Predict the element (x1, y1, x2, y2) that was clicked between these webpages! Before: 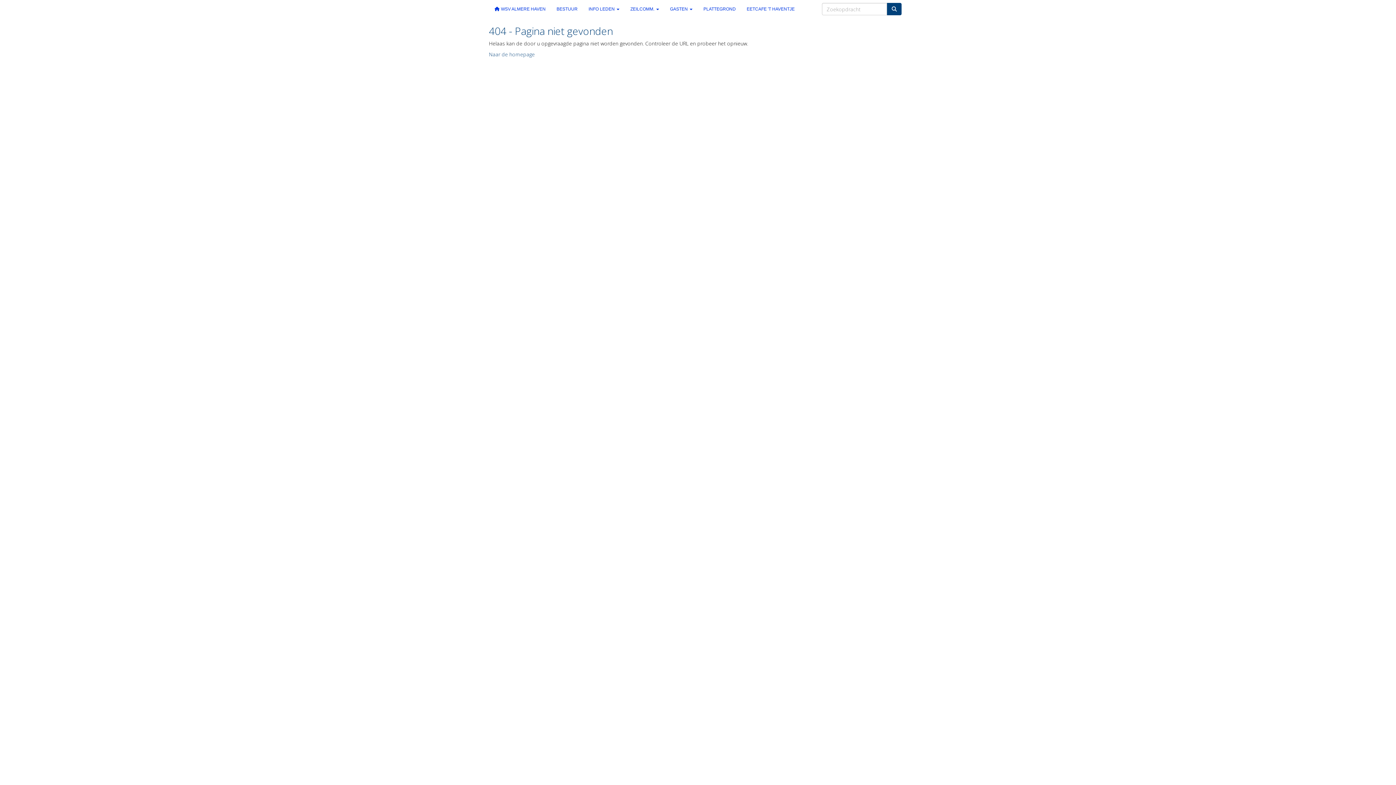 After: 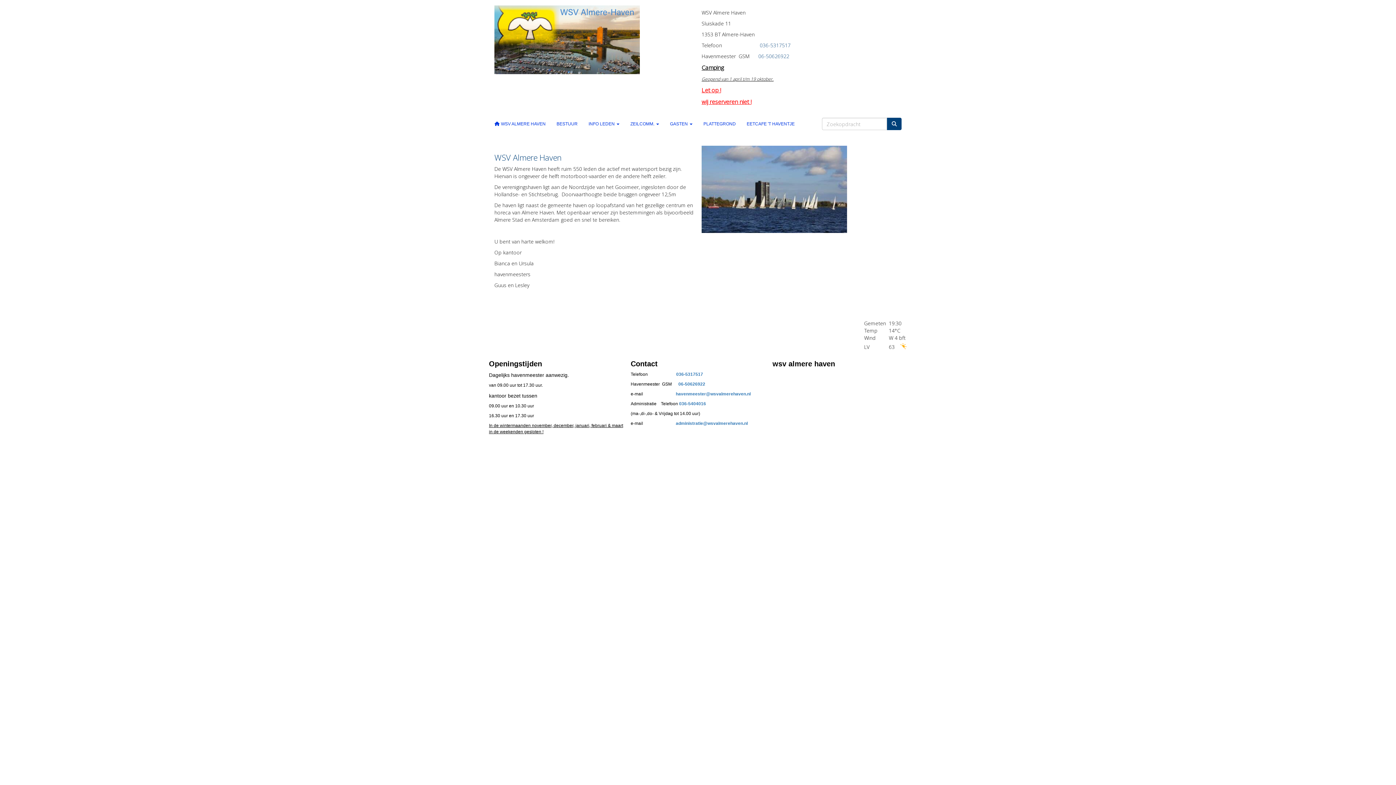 Action: label: Naar de homepage bbox: (489, 50, 534, 57)